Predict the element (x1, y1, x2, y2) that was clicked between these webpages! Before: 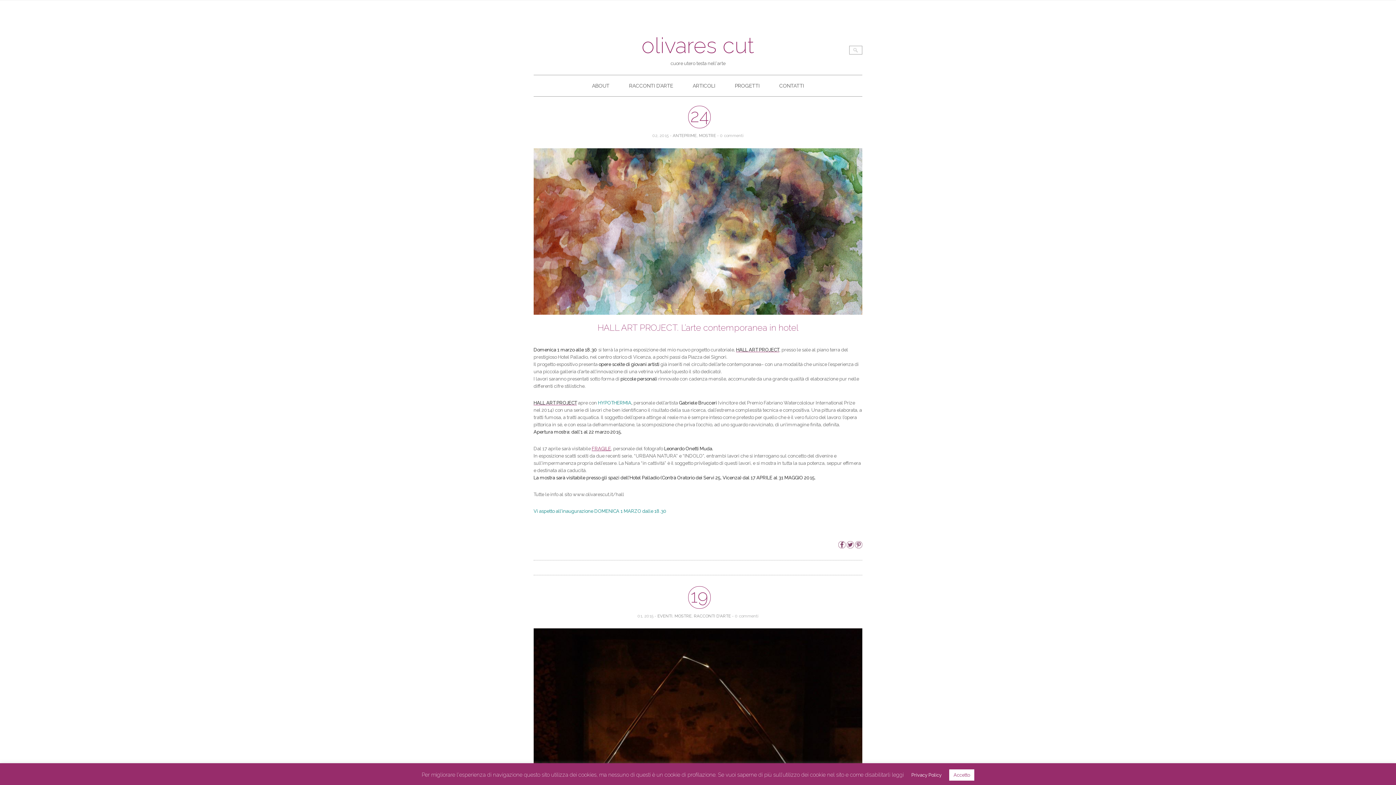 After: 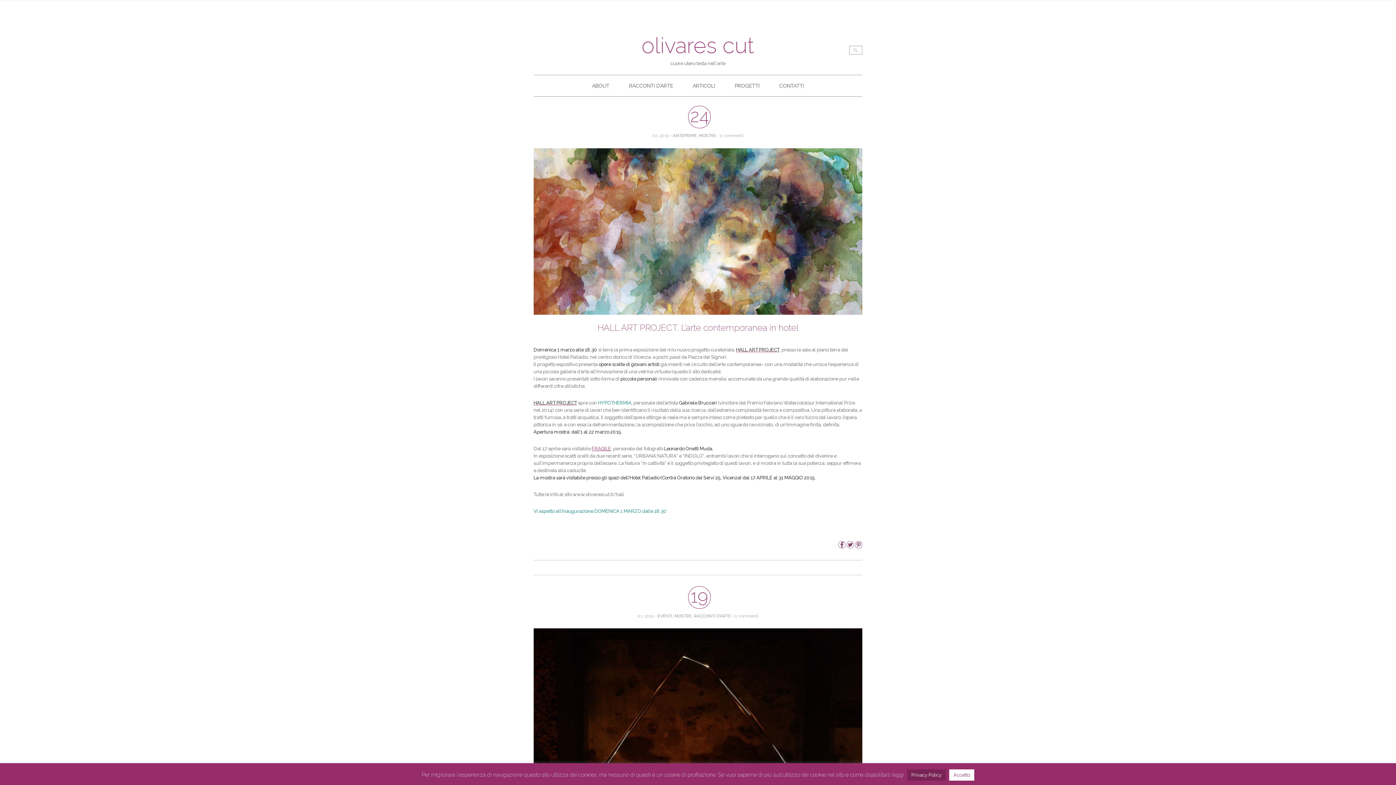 Action: label: Privacy Policy bbox: (907, 769, 946, 781)